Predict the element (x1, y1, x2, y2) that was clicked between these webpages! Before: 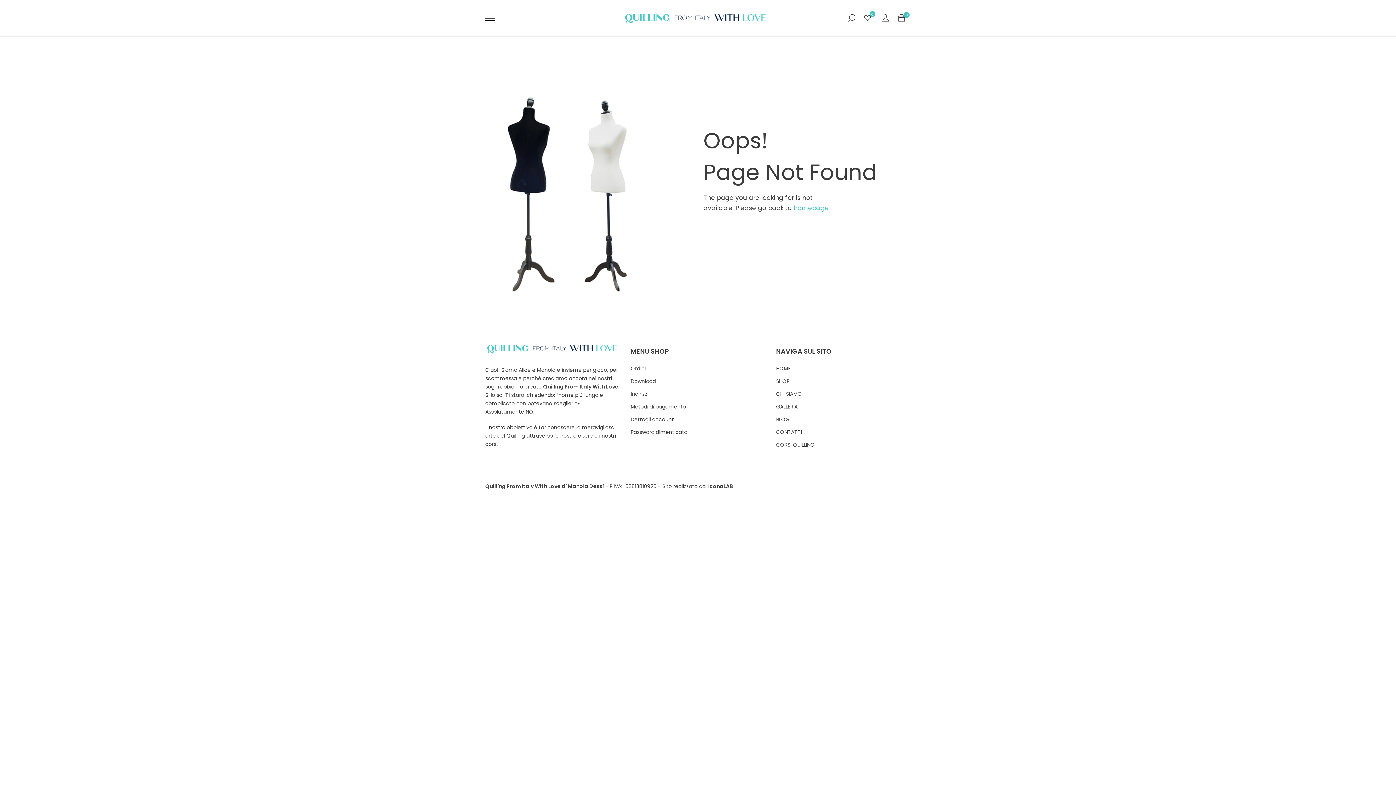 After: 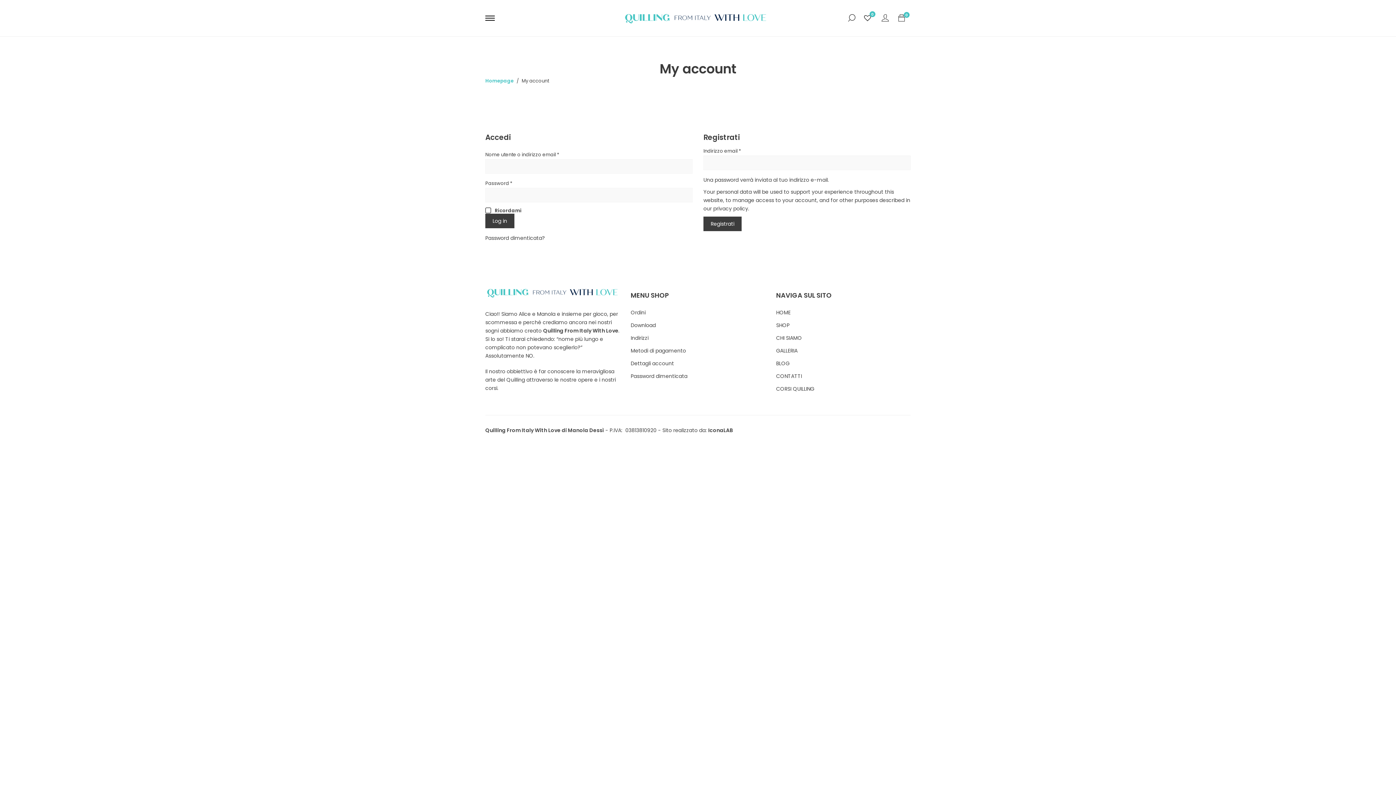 Action: label: Indirizzi bbox: (630, 390, 648, 397)